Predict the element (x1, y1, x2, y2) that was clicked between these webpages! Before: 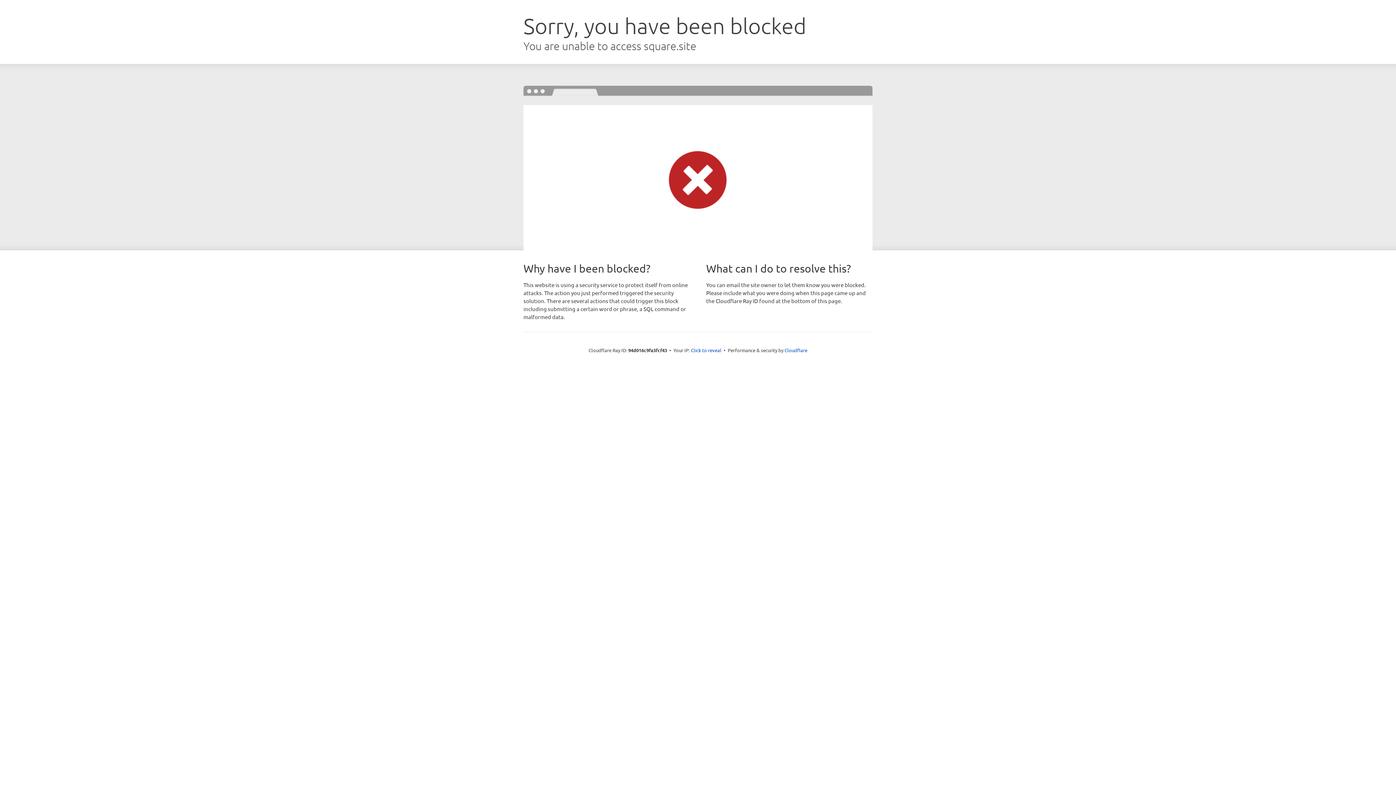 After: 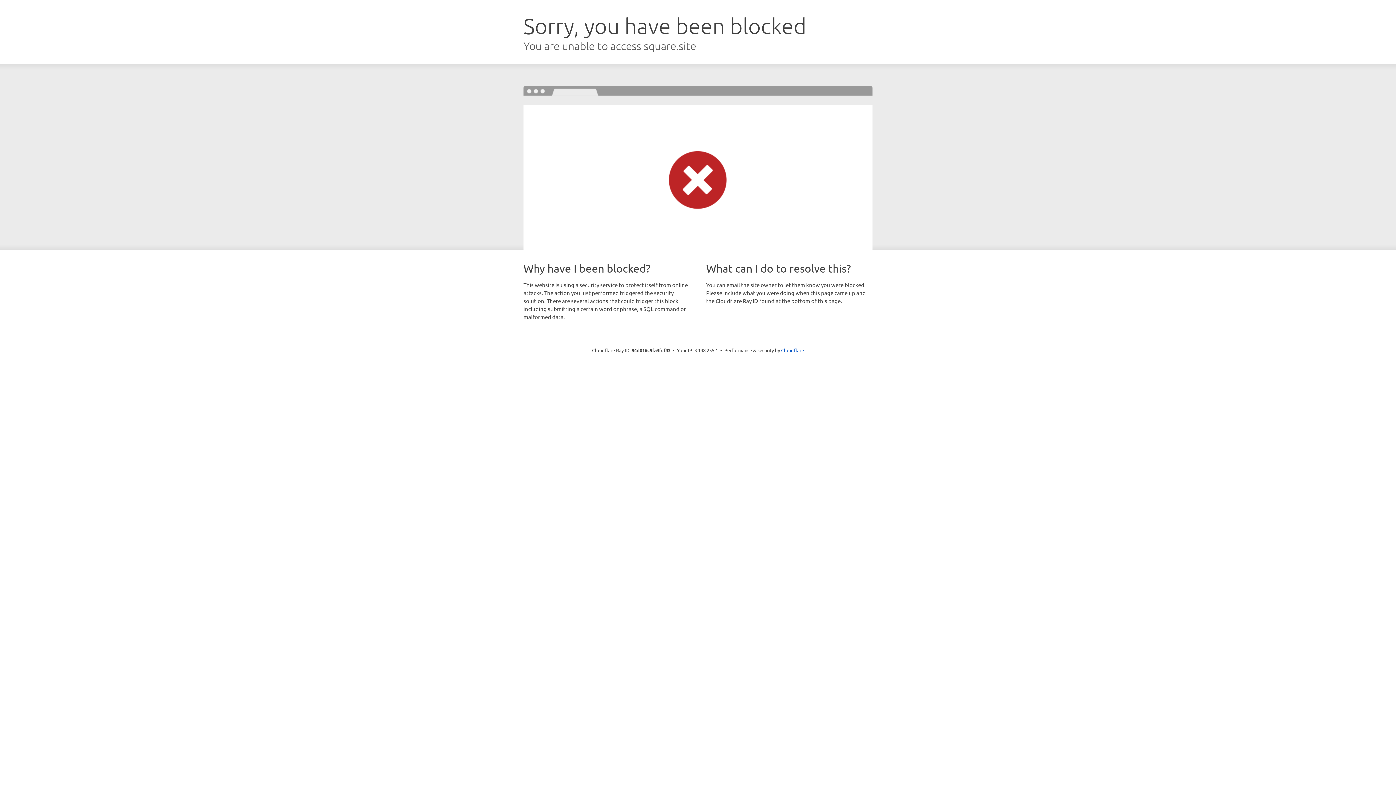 Action: label: Click to reveal bbox: (691, 346, 721, 353)